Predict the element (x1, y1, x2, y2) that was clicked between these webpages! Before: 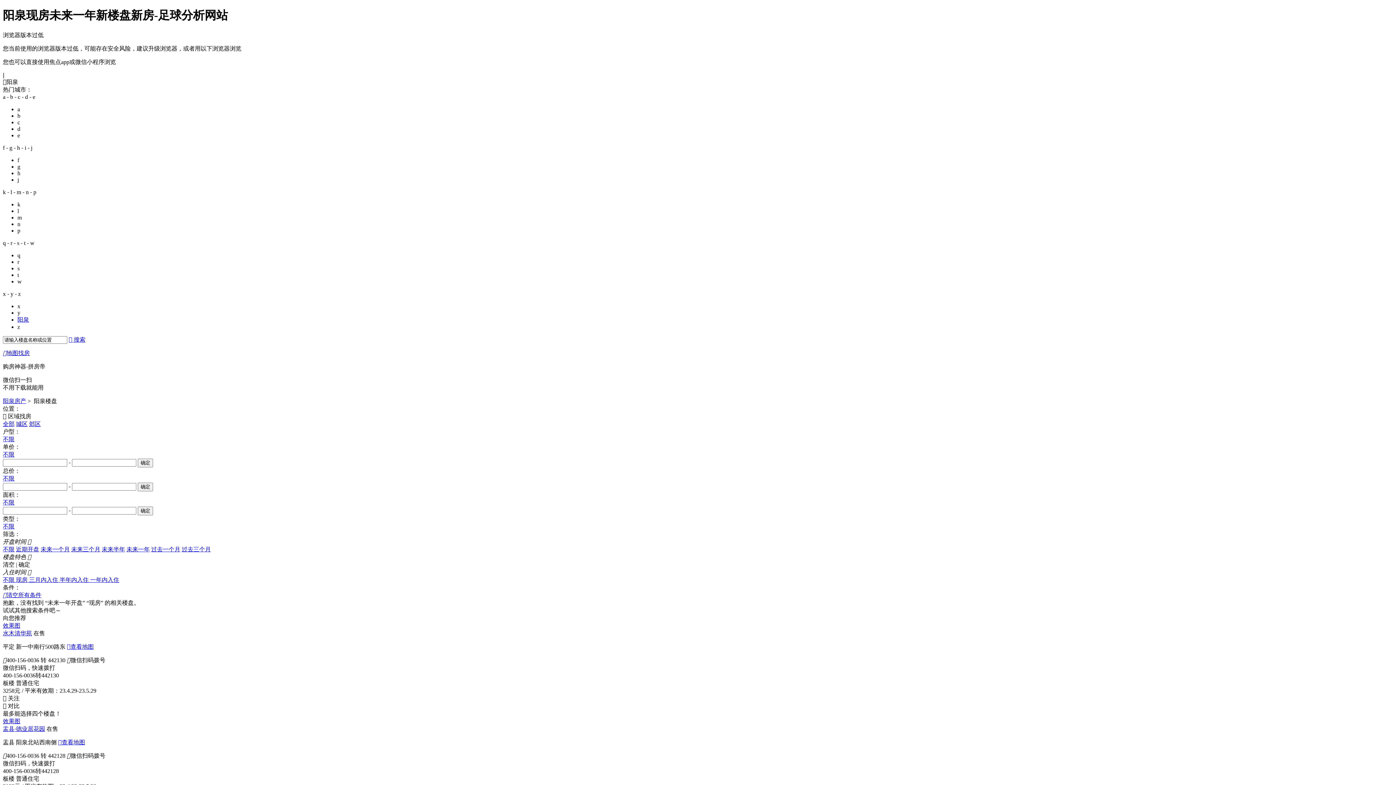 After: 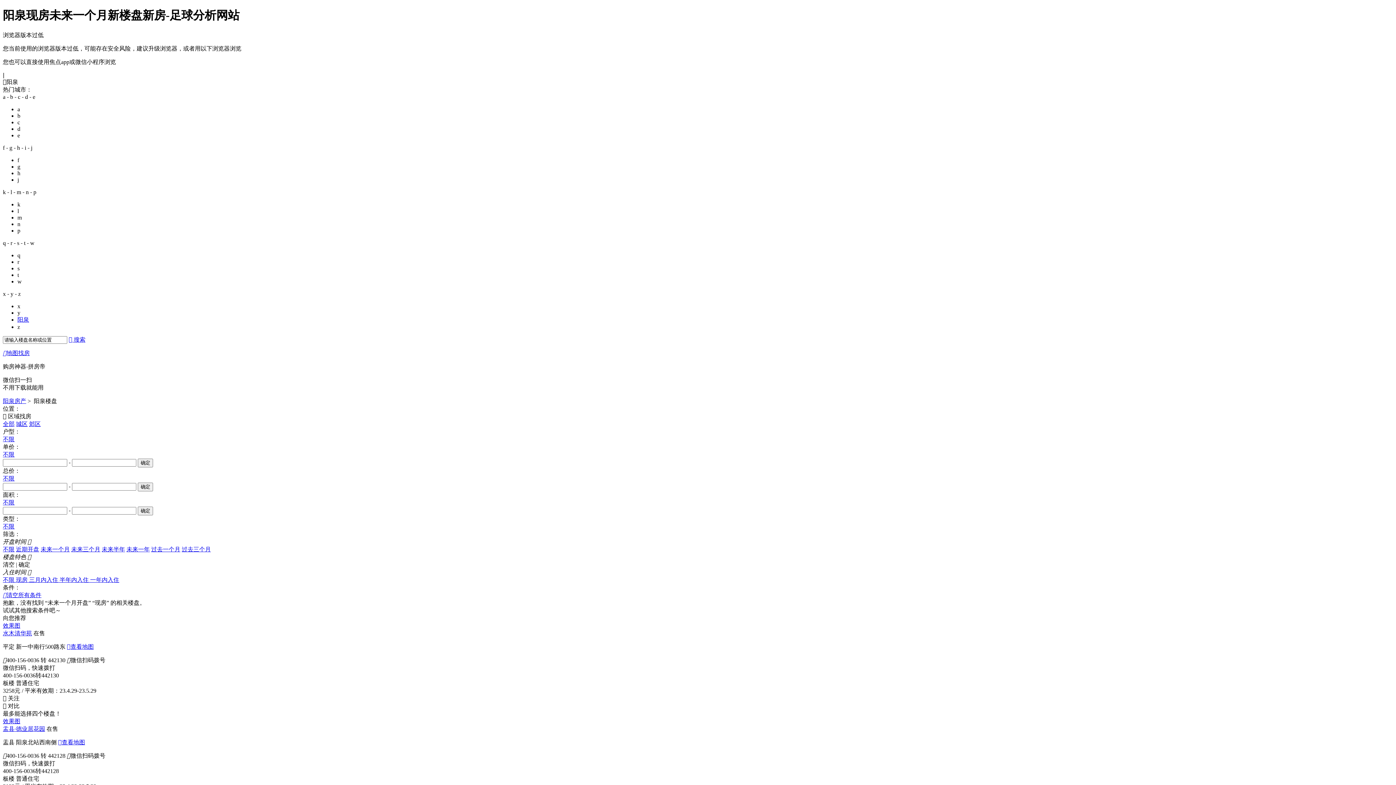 Action: bbox: (40, 546, 69, 552) label: 未来一个月